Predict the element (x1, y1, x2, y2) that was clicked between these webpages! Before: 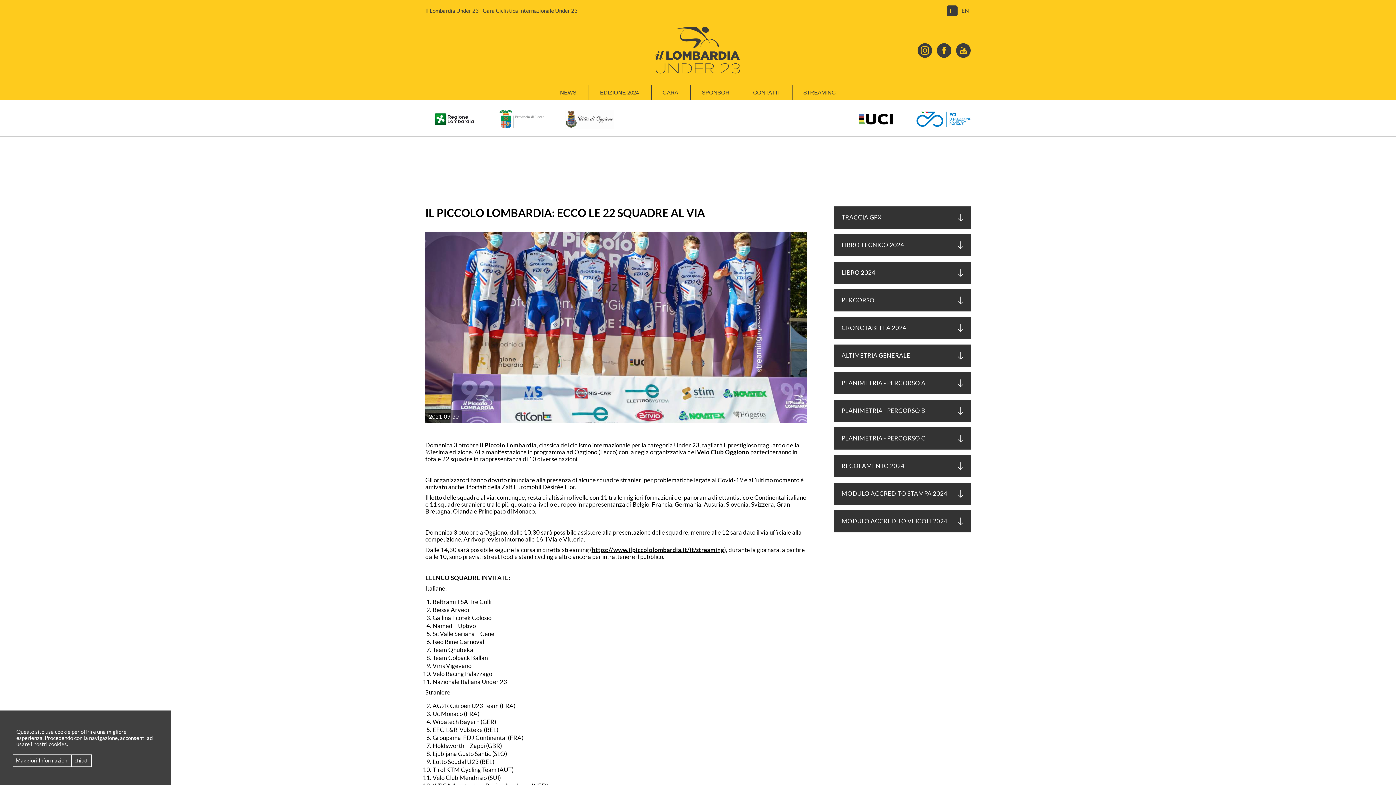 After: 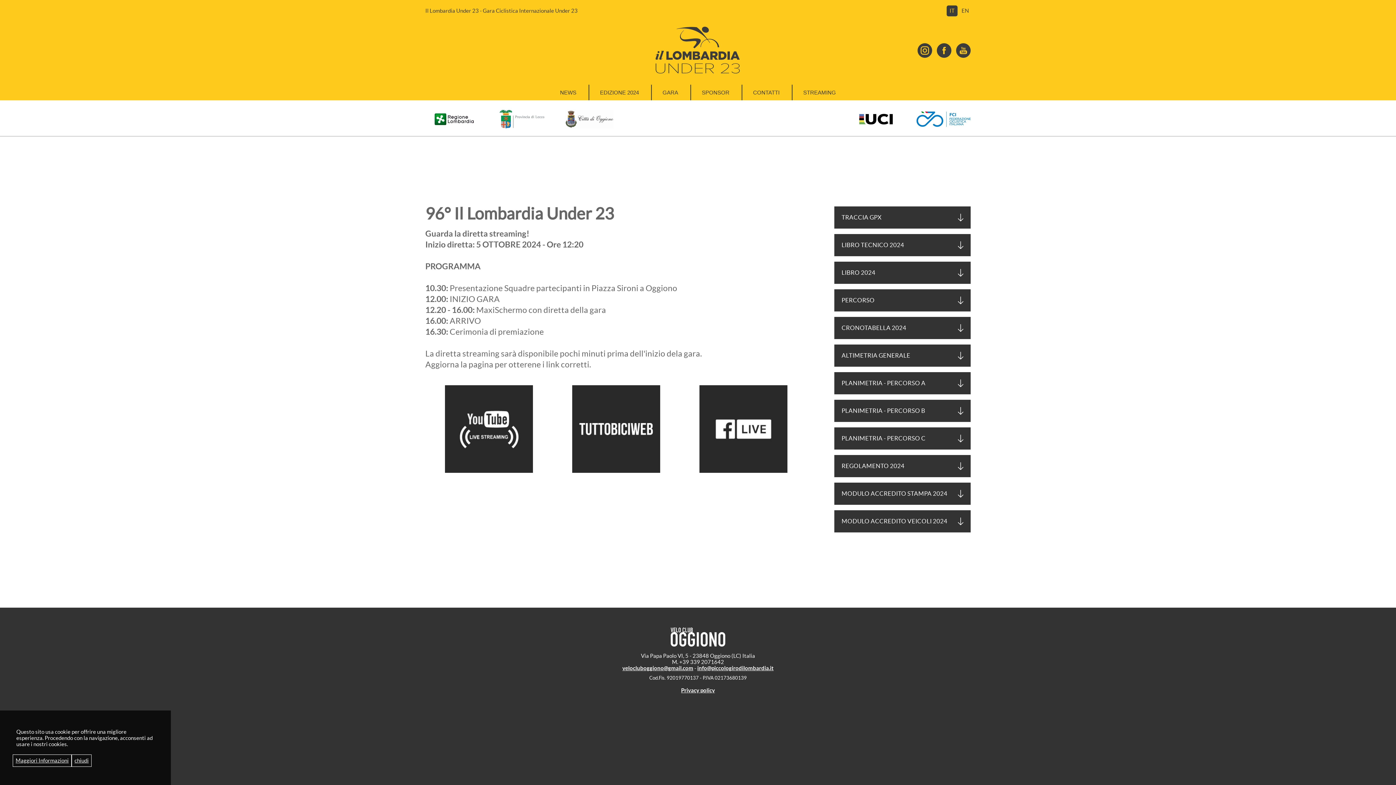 Action: label: STREAMING bbox: (792, 84, 847, 100)